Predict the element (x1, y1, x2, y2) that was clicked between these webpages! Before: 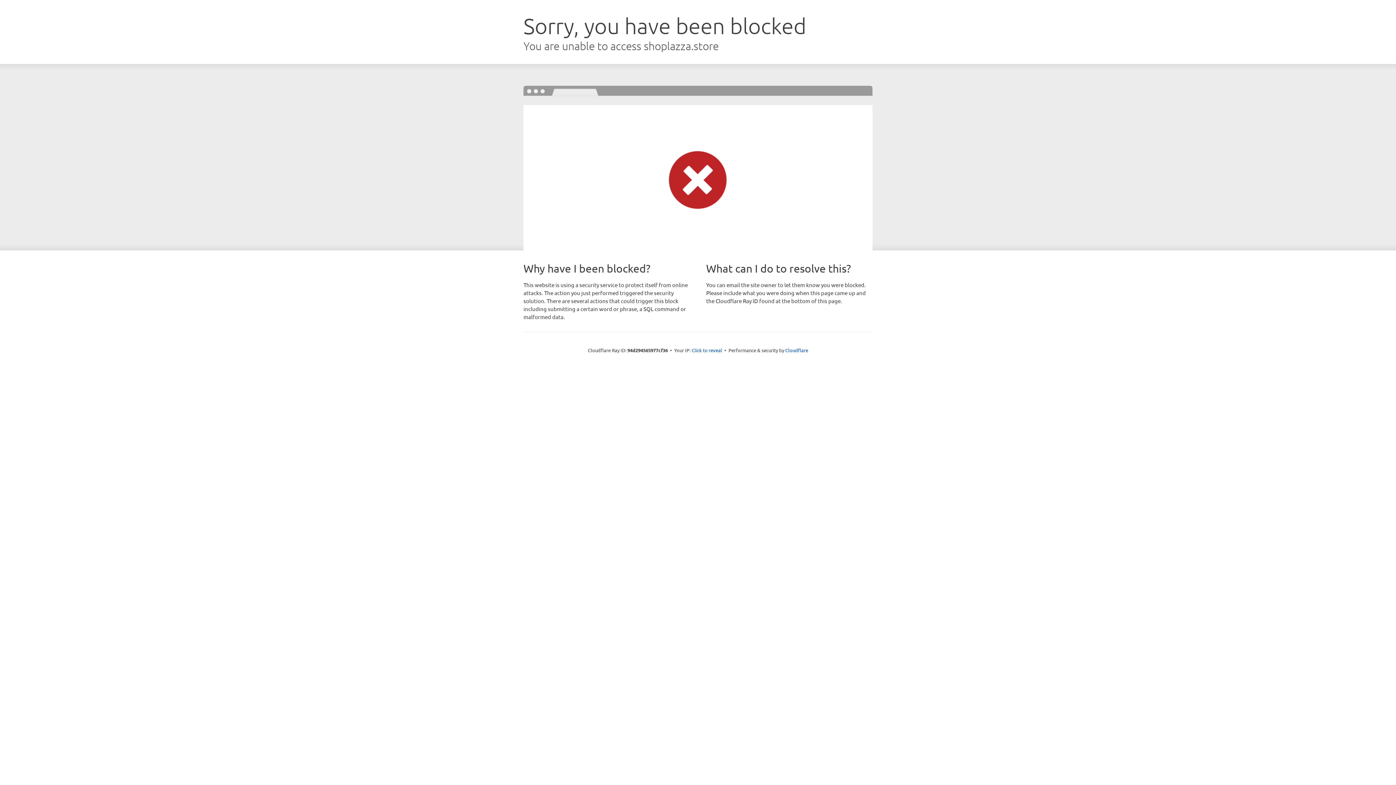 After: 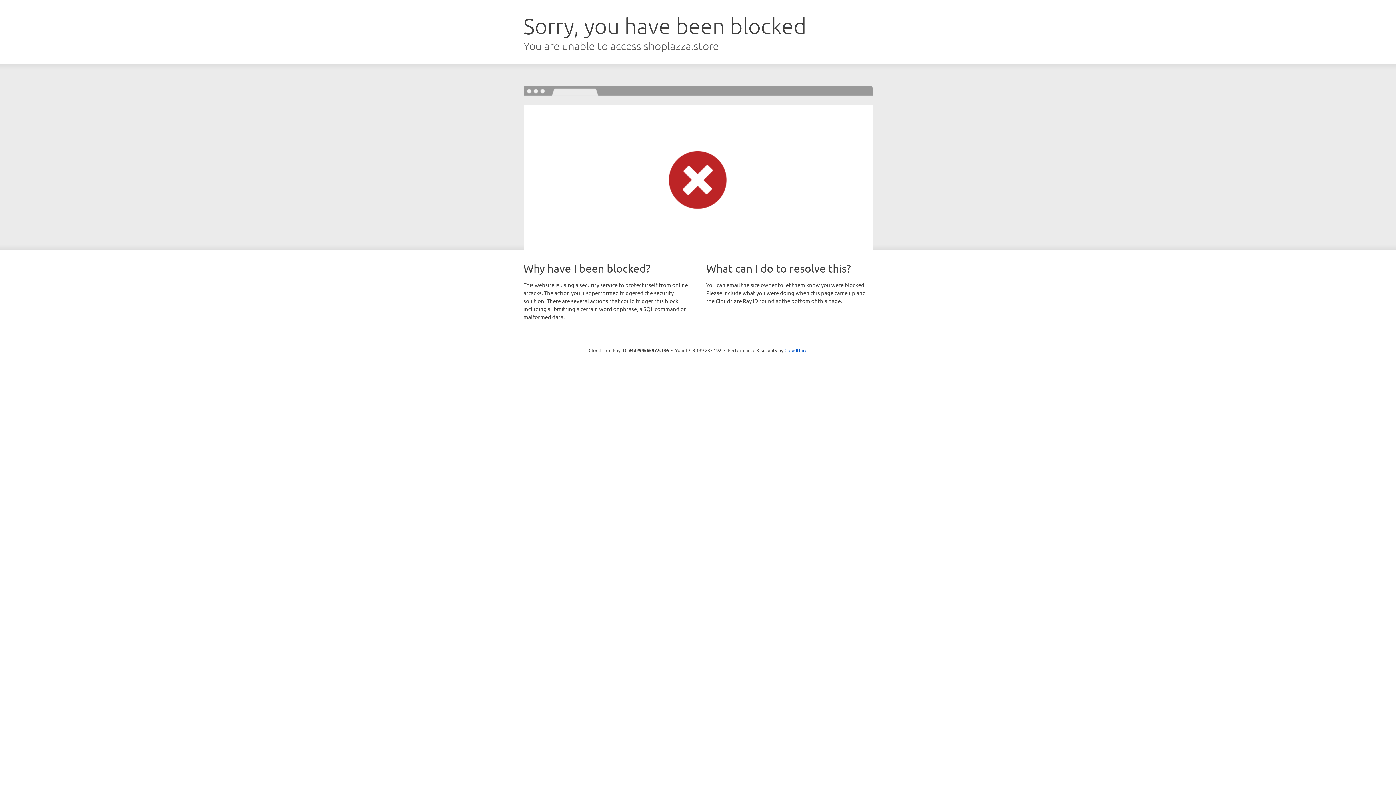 Action: label: Click to reveal bbox: (691, 346, 722, 353)